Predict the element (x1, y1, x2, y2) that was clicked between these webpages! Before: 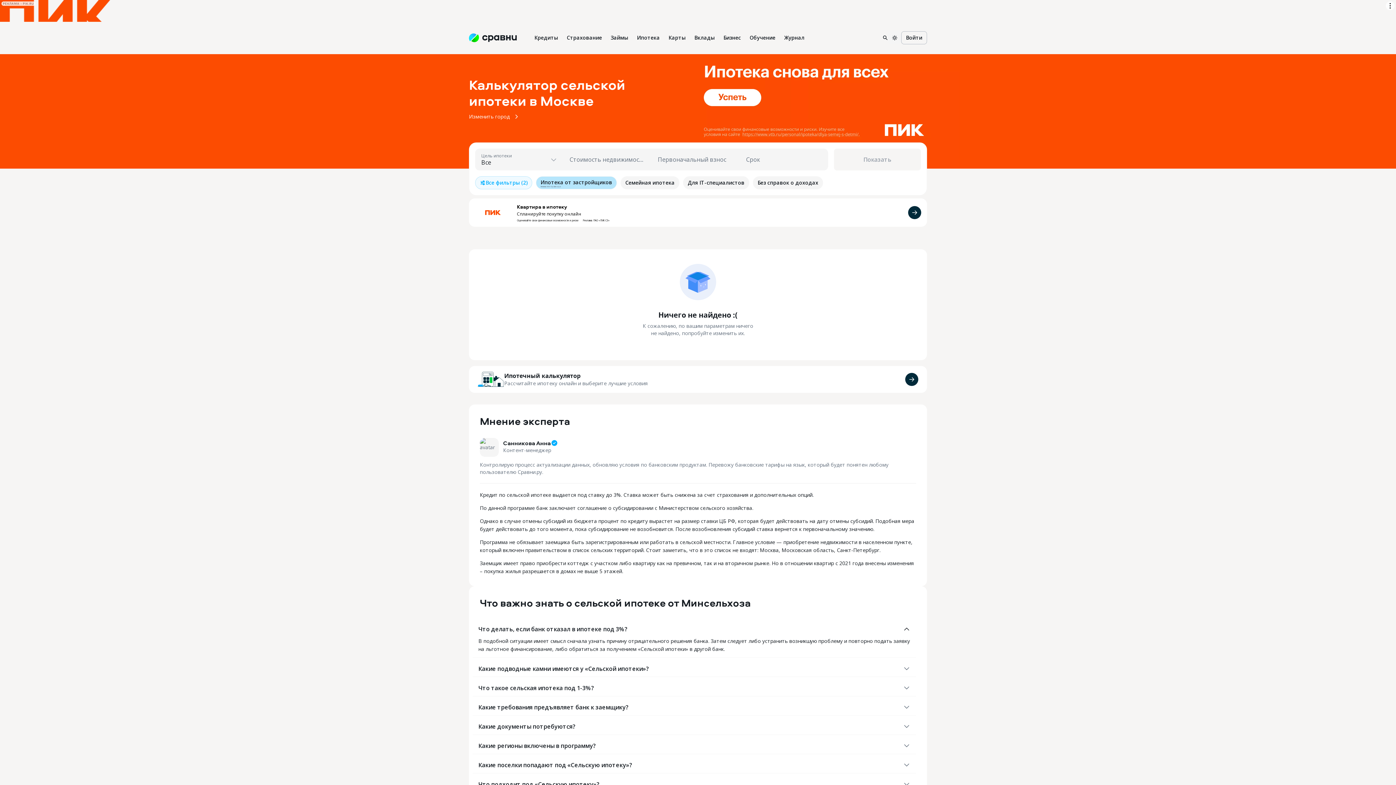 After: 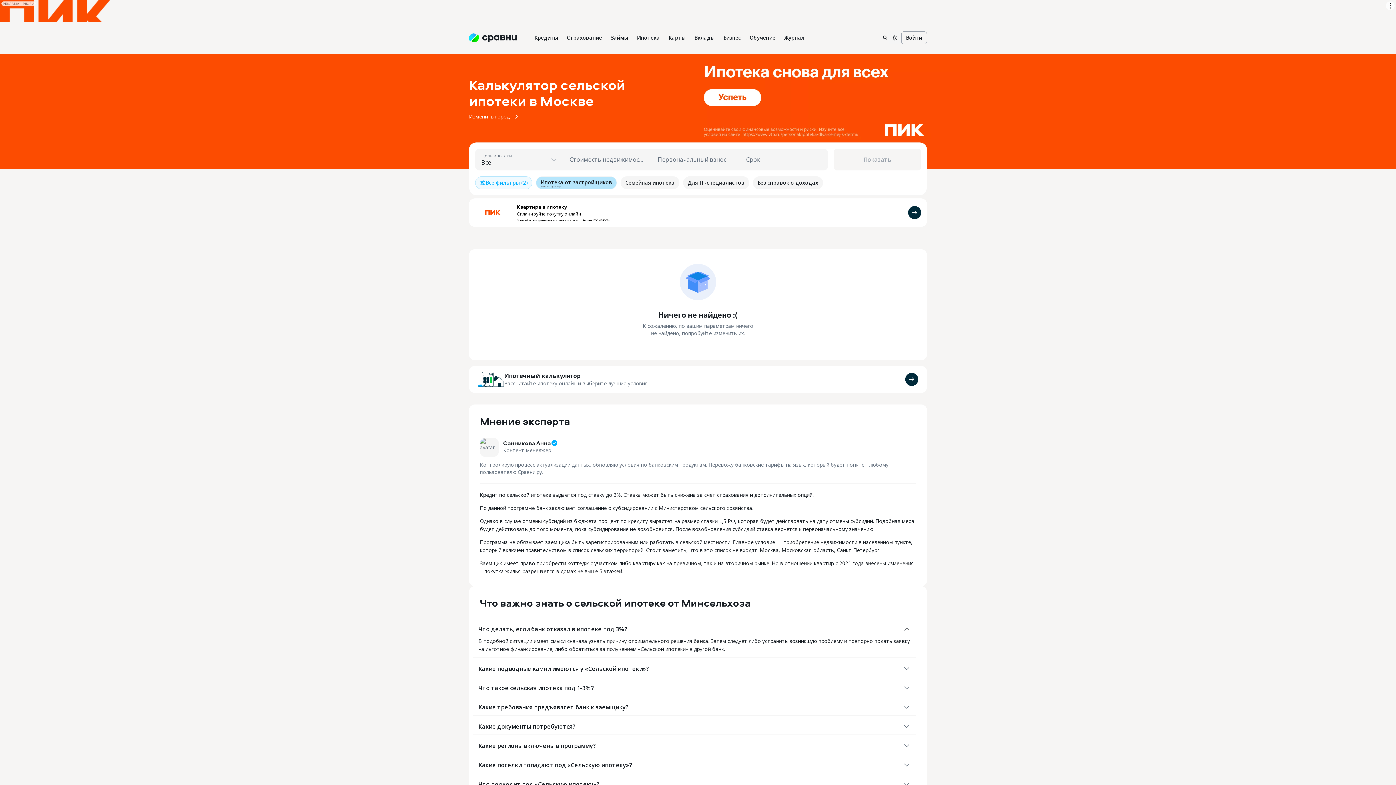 Action: bbox: (901, 9, 927, 22) label: Войти